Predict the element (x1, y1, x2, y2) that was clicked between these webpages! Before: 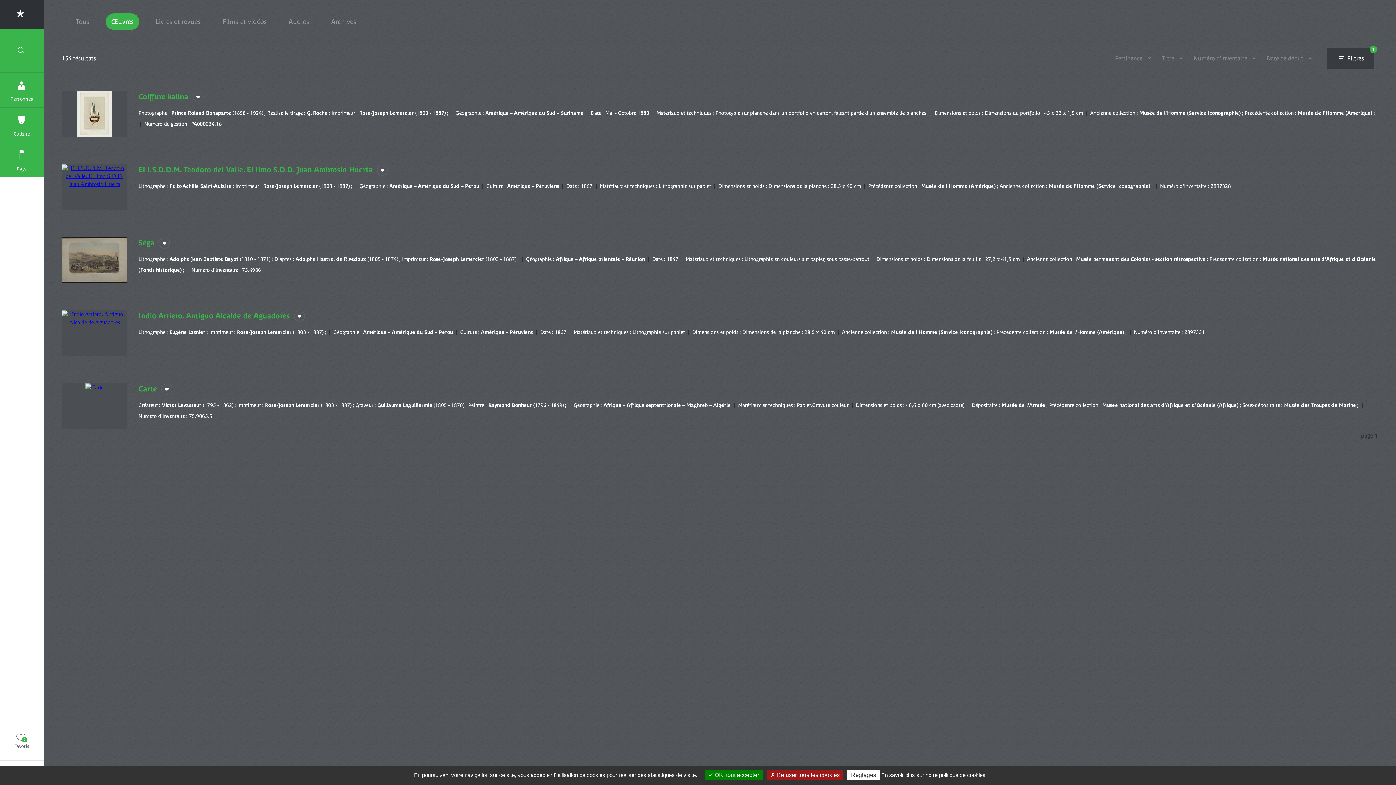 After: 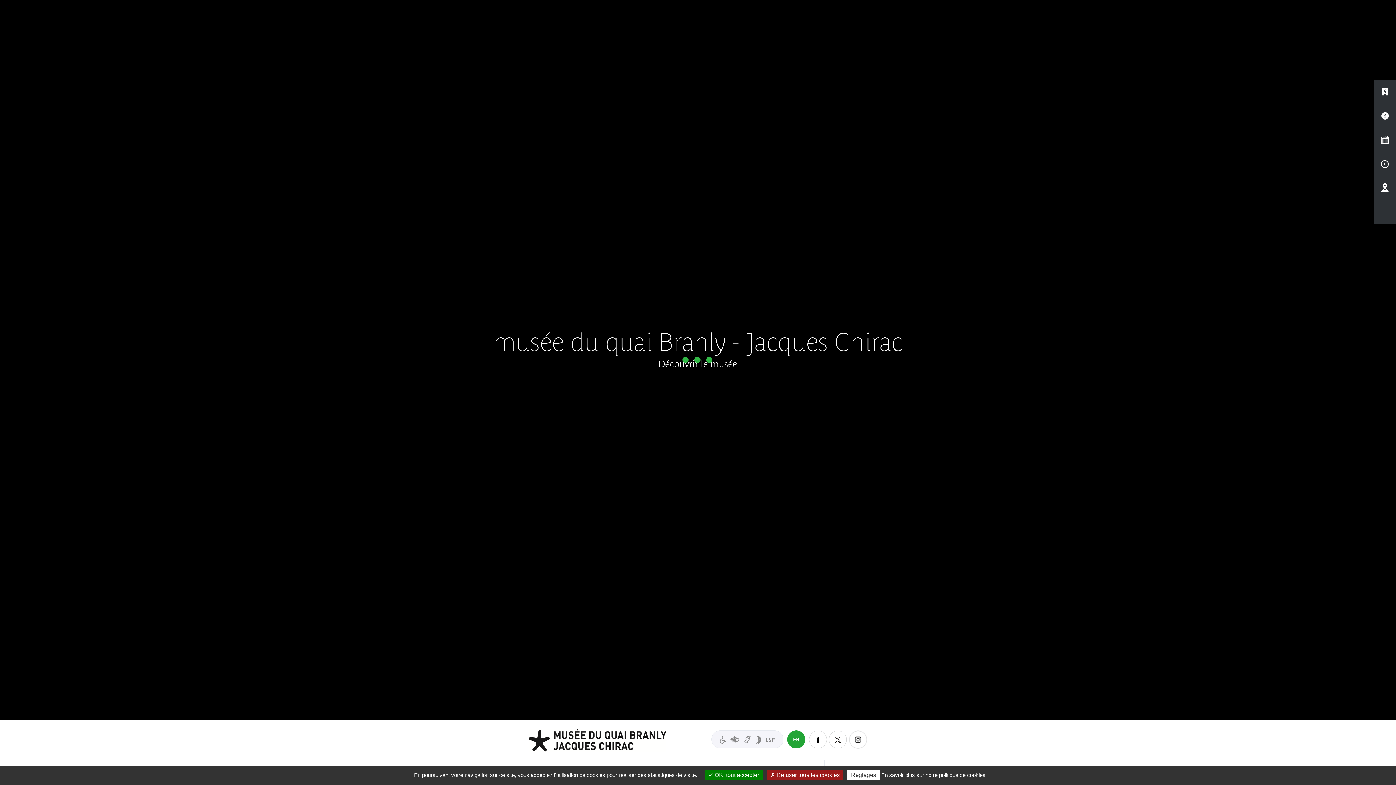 Action: label: Retour bbox: (0, 0, 43, 28)